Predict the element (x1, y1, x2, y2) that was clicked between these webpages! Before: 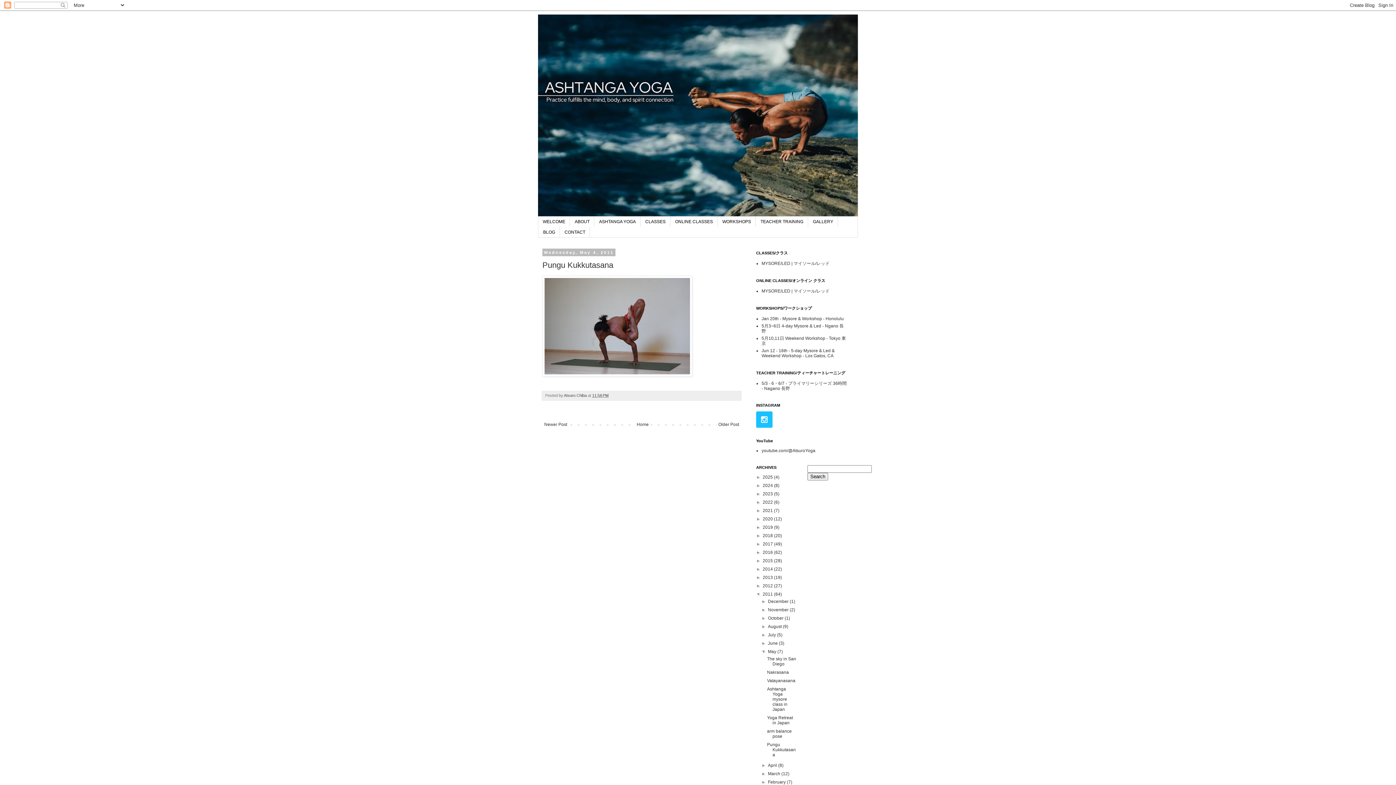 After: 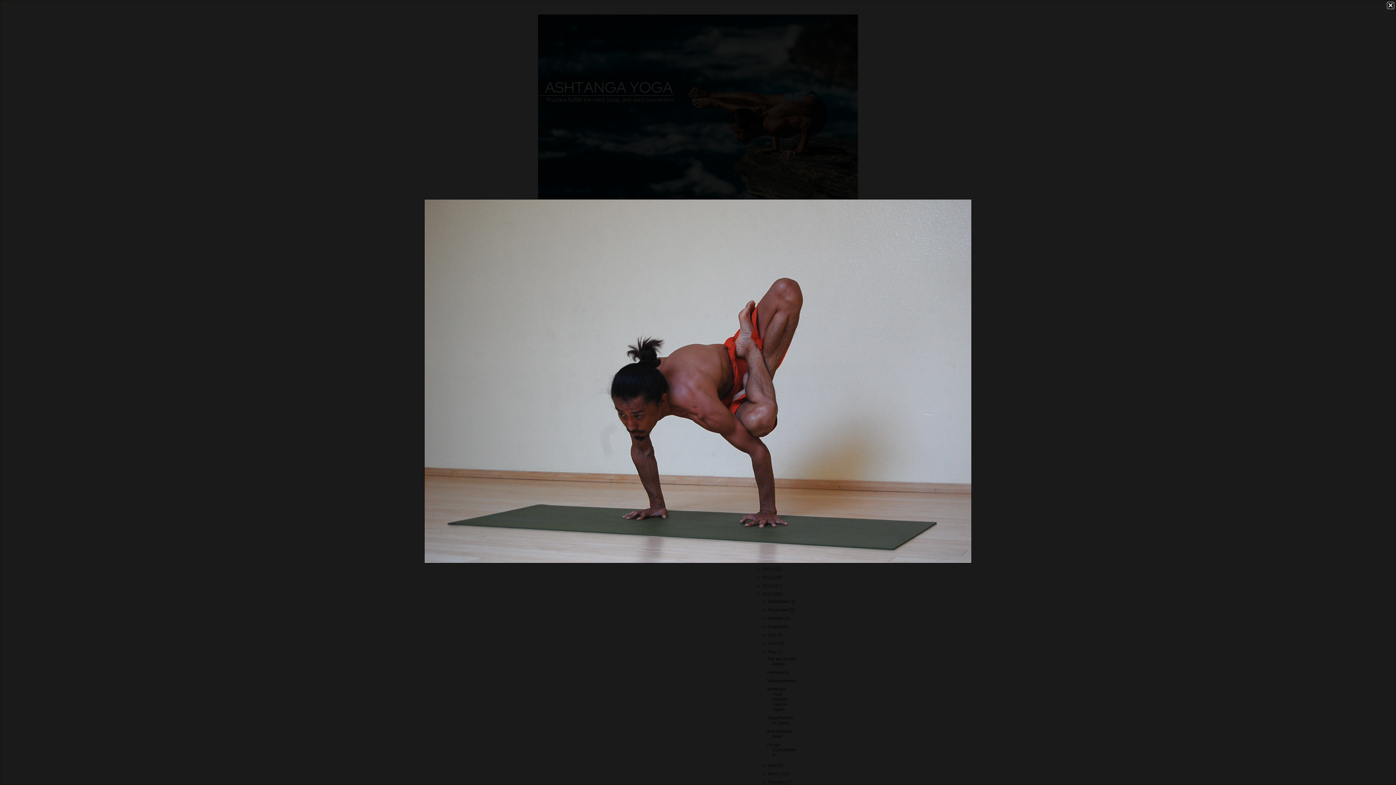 Action: bbox: (542, 276, 692, 378)